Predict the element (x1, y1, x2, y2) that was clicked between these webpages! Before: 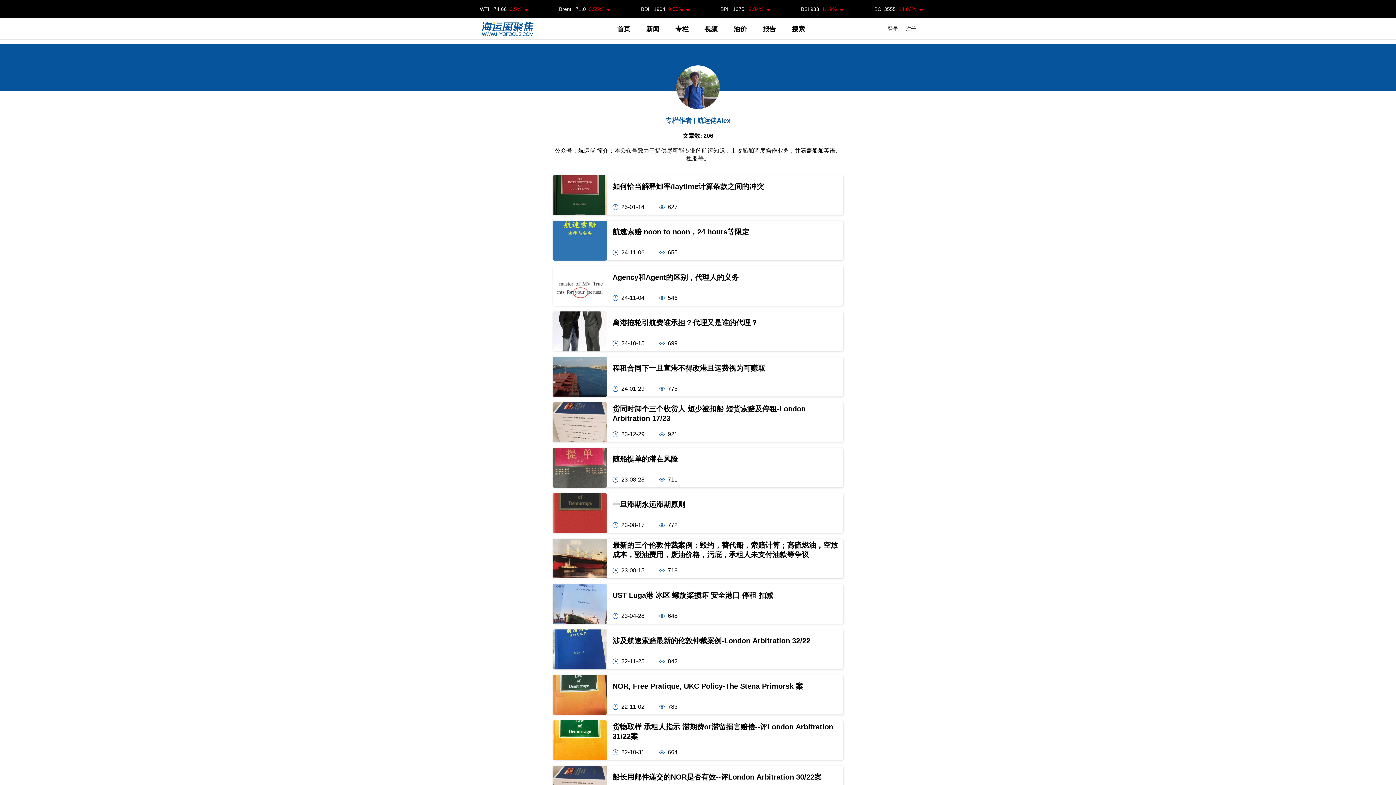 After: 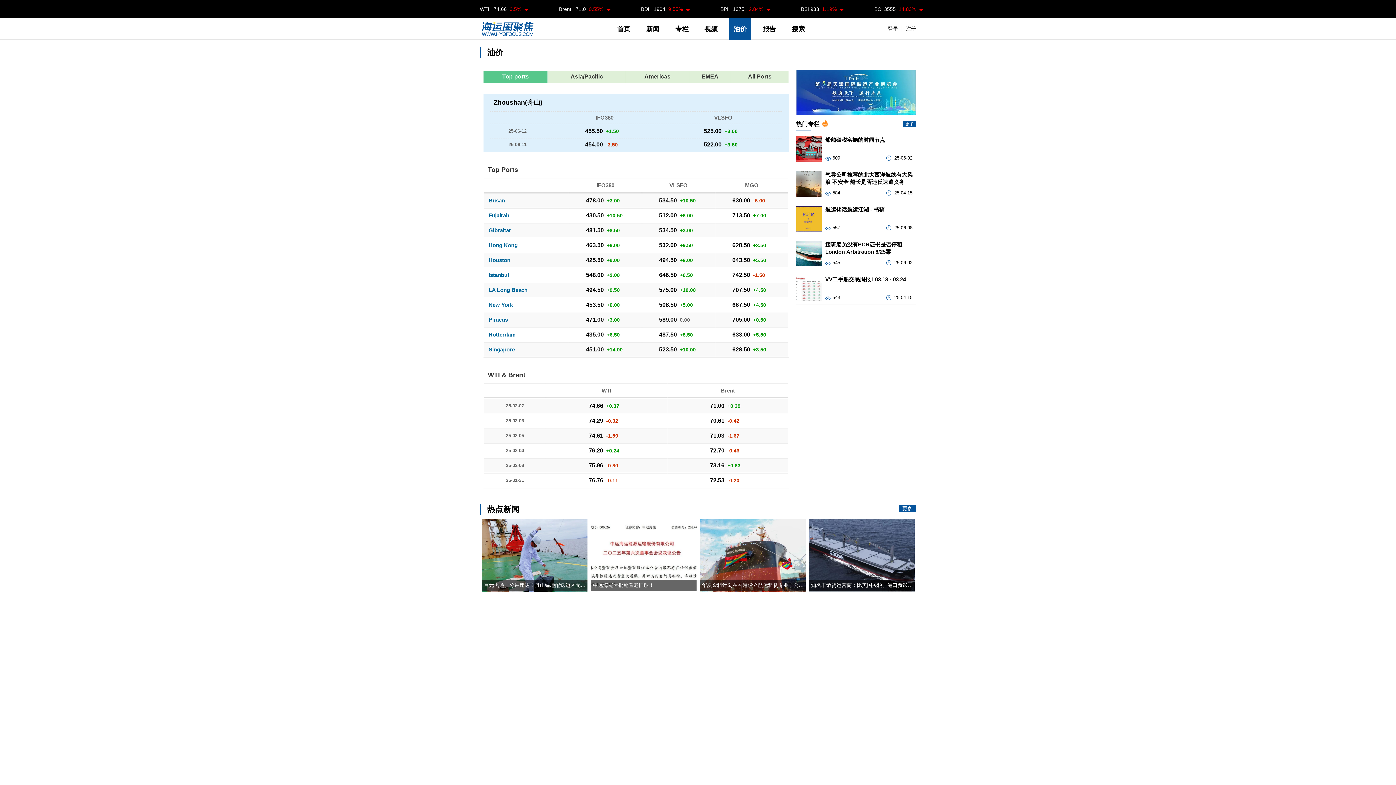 Action: label: Brent   71.0  0.55% bbox: (559, 6, 603, 12)